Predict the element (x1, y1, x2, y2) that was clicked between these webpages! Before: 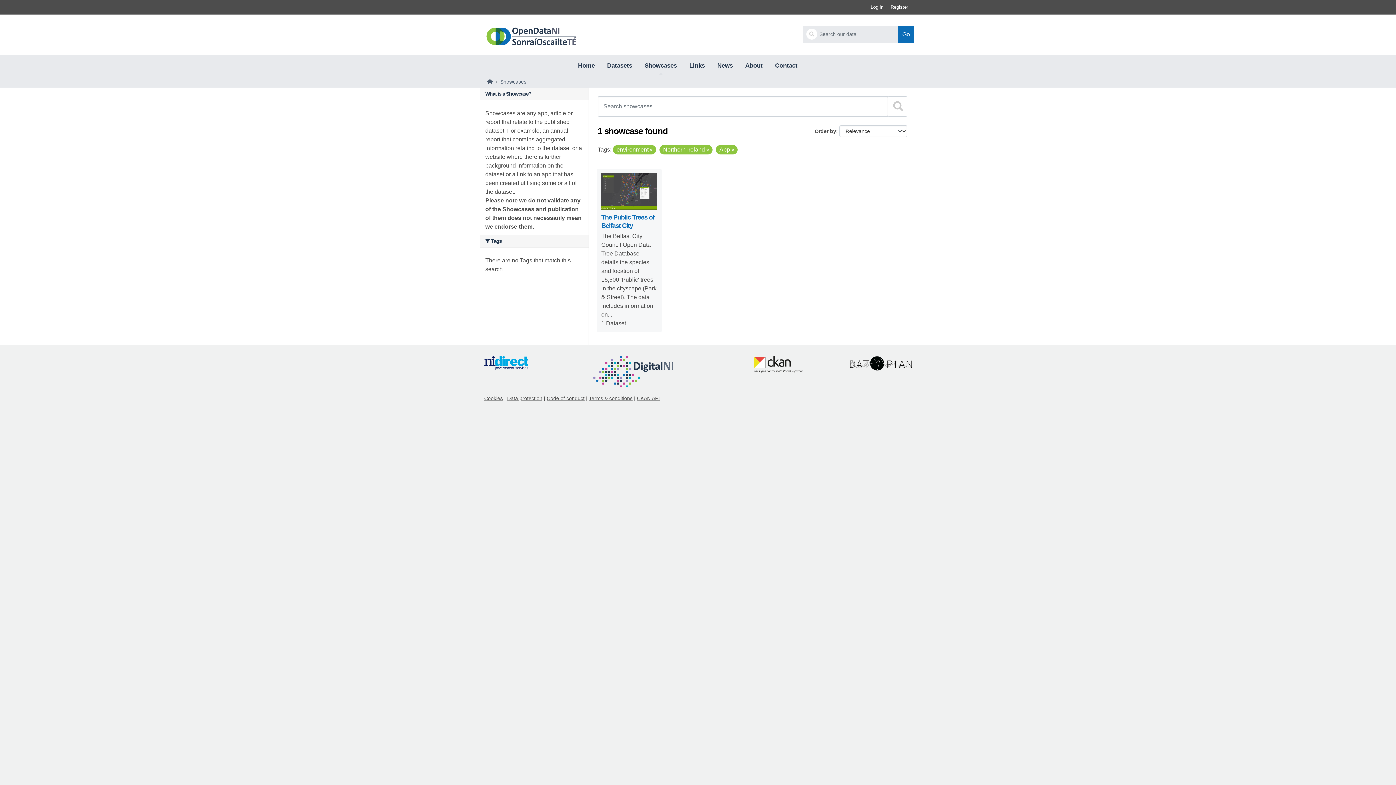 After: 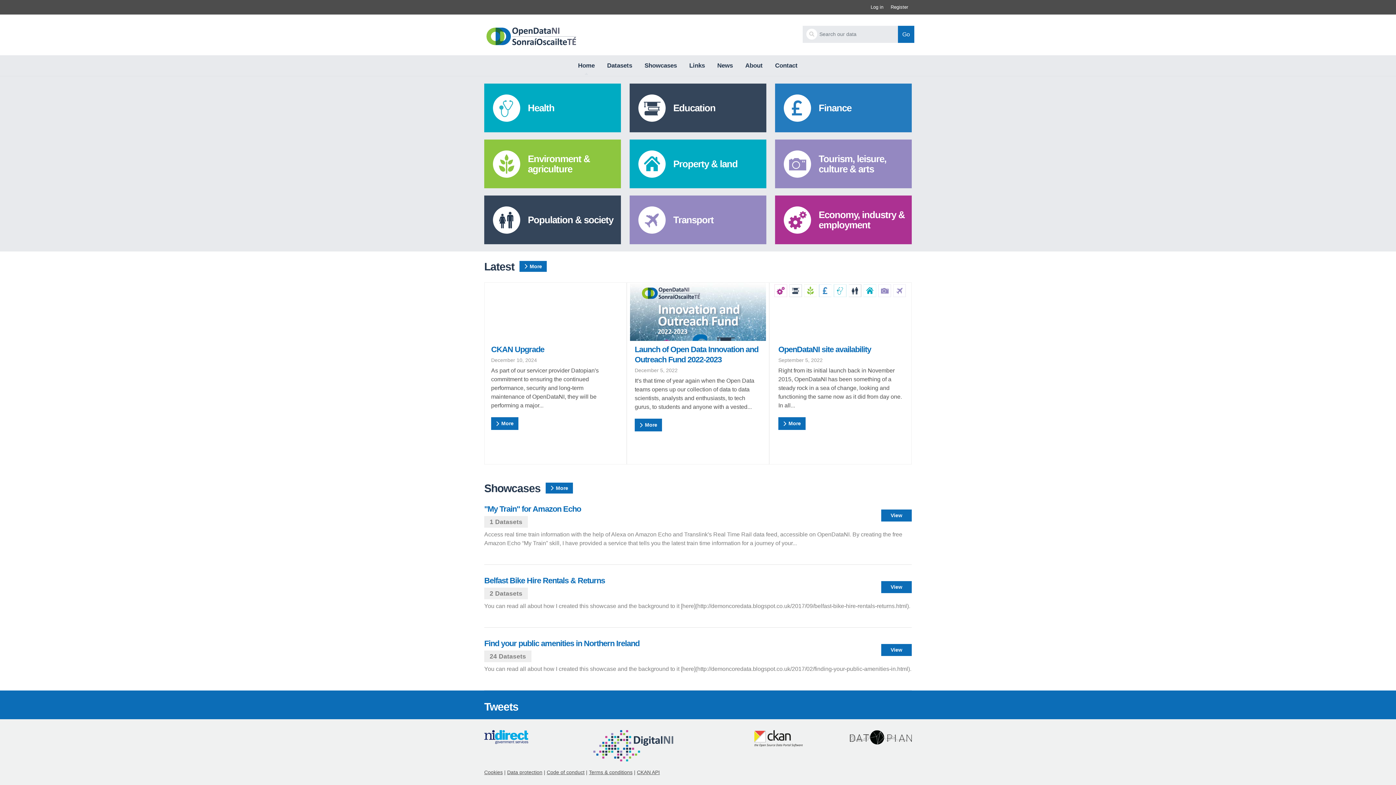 Action: bbox: (572, 56, 600, 74) label: Home